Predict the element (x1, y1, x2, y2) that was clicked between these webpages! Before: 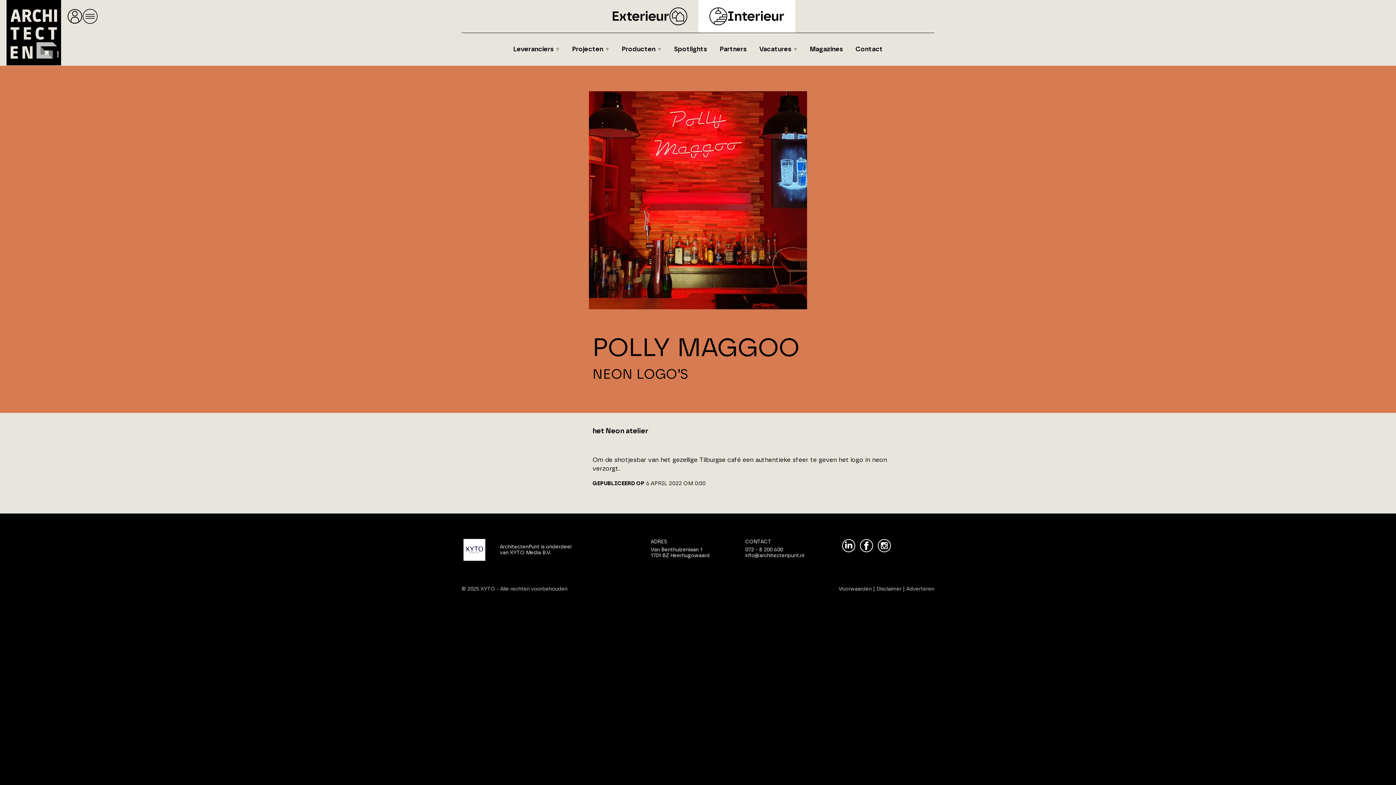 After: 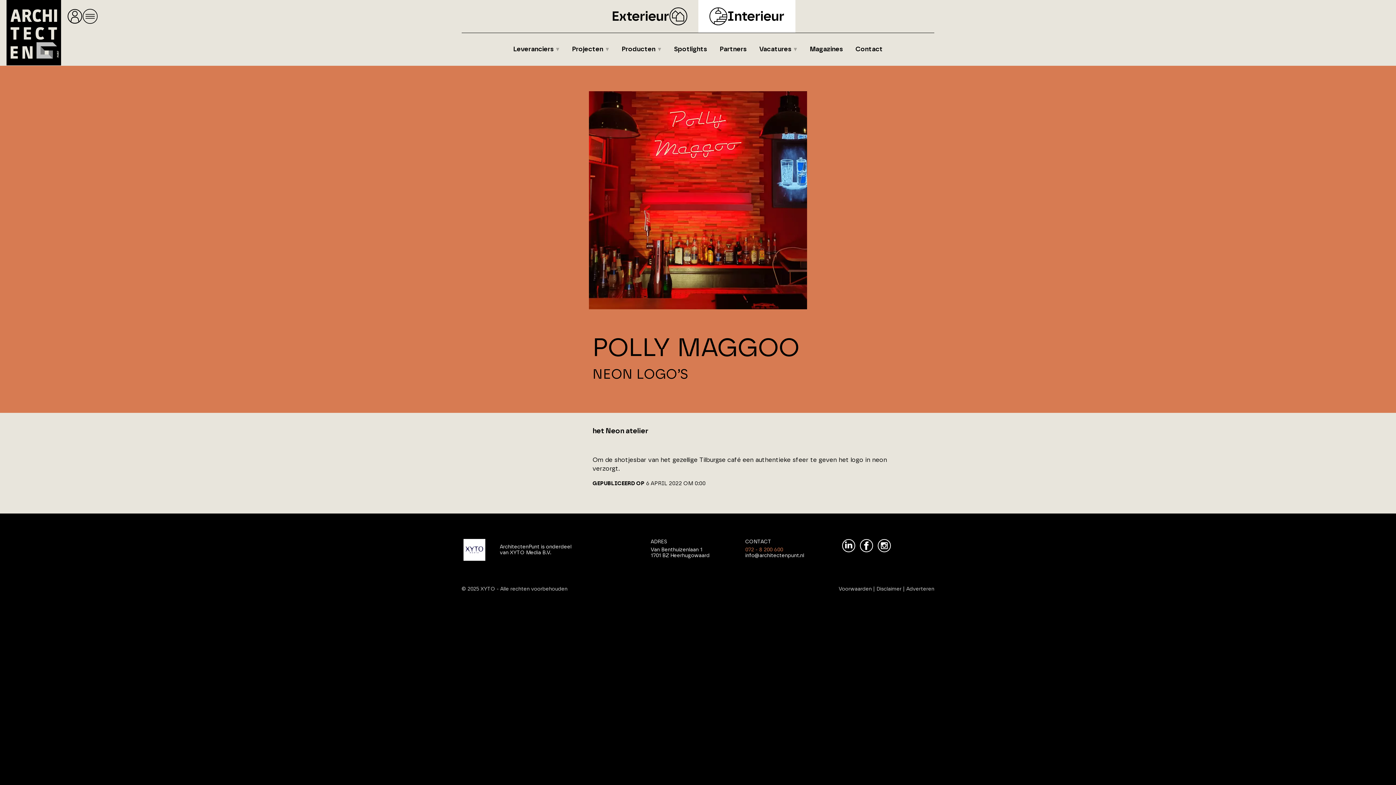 Action: bbox: (745, 547, 783, 552) label: 072 - 8 200 600